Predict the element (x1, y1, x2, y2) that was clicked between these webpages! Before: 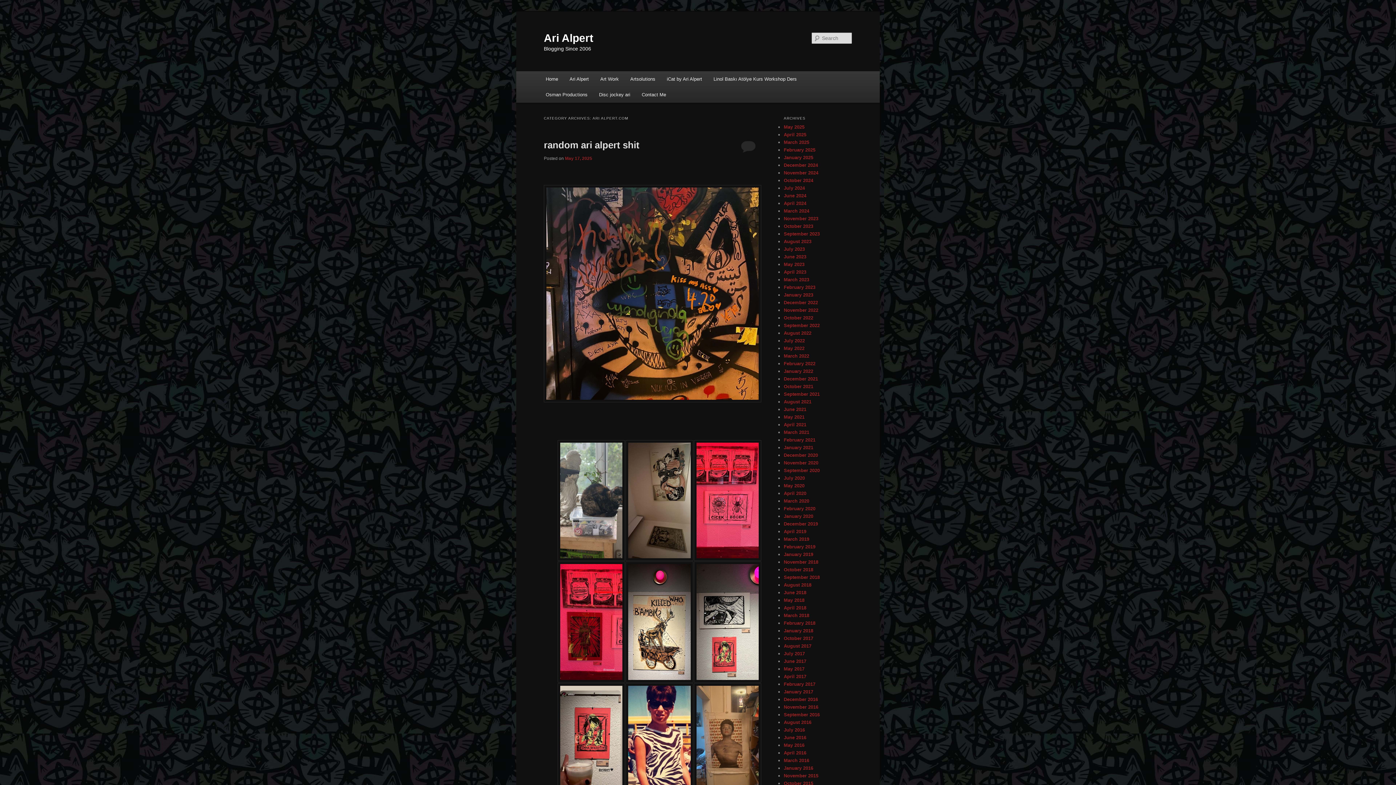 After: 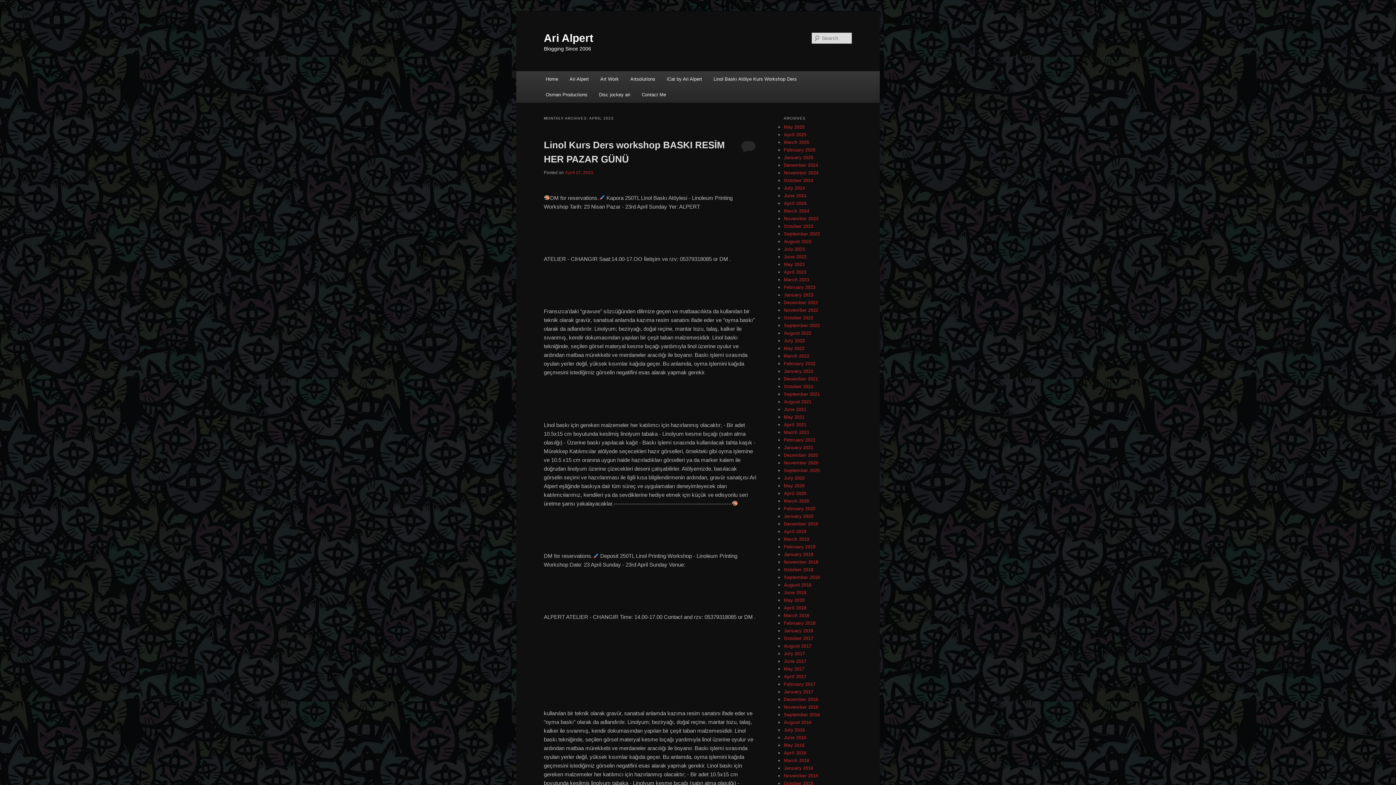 Action: label: April 2023 bbox: (784, 269, 806, 275)